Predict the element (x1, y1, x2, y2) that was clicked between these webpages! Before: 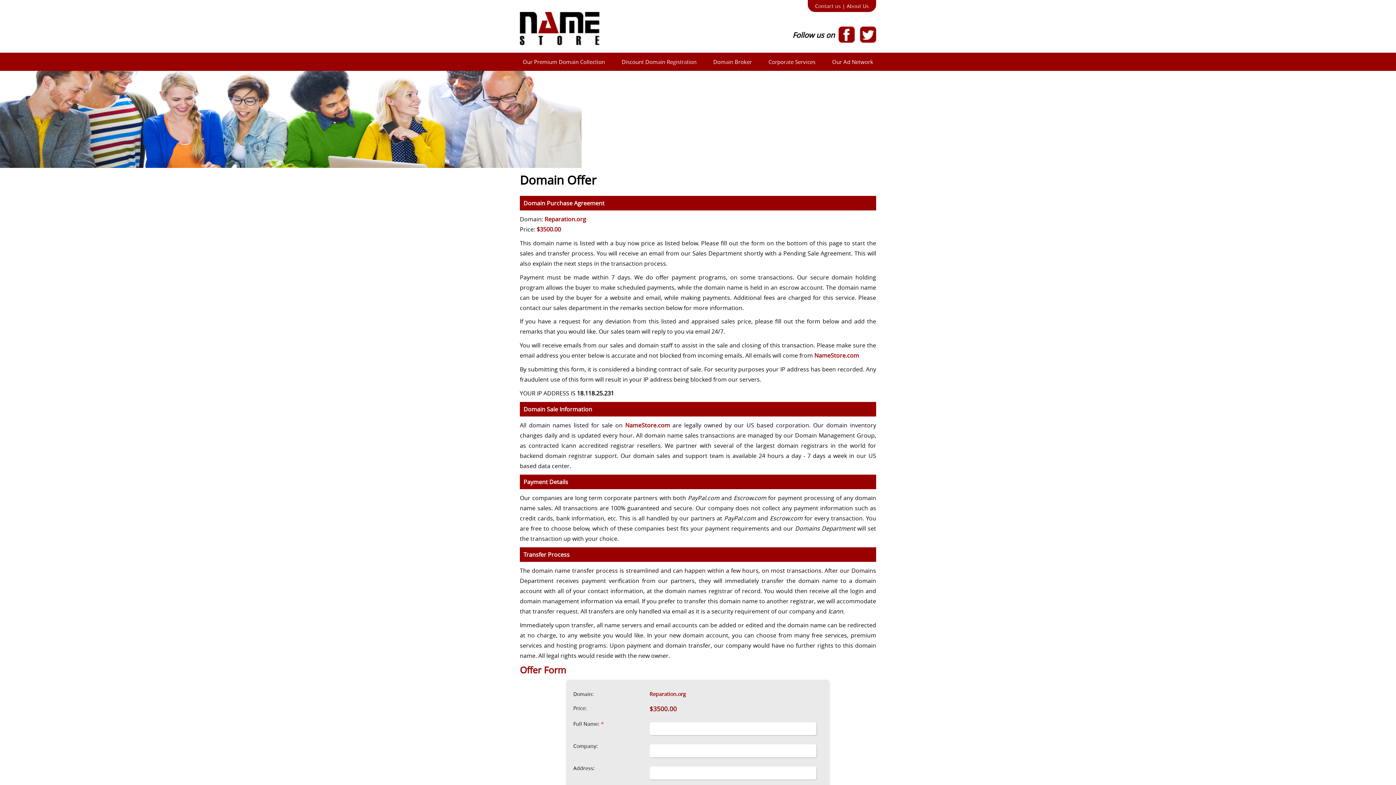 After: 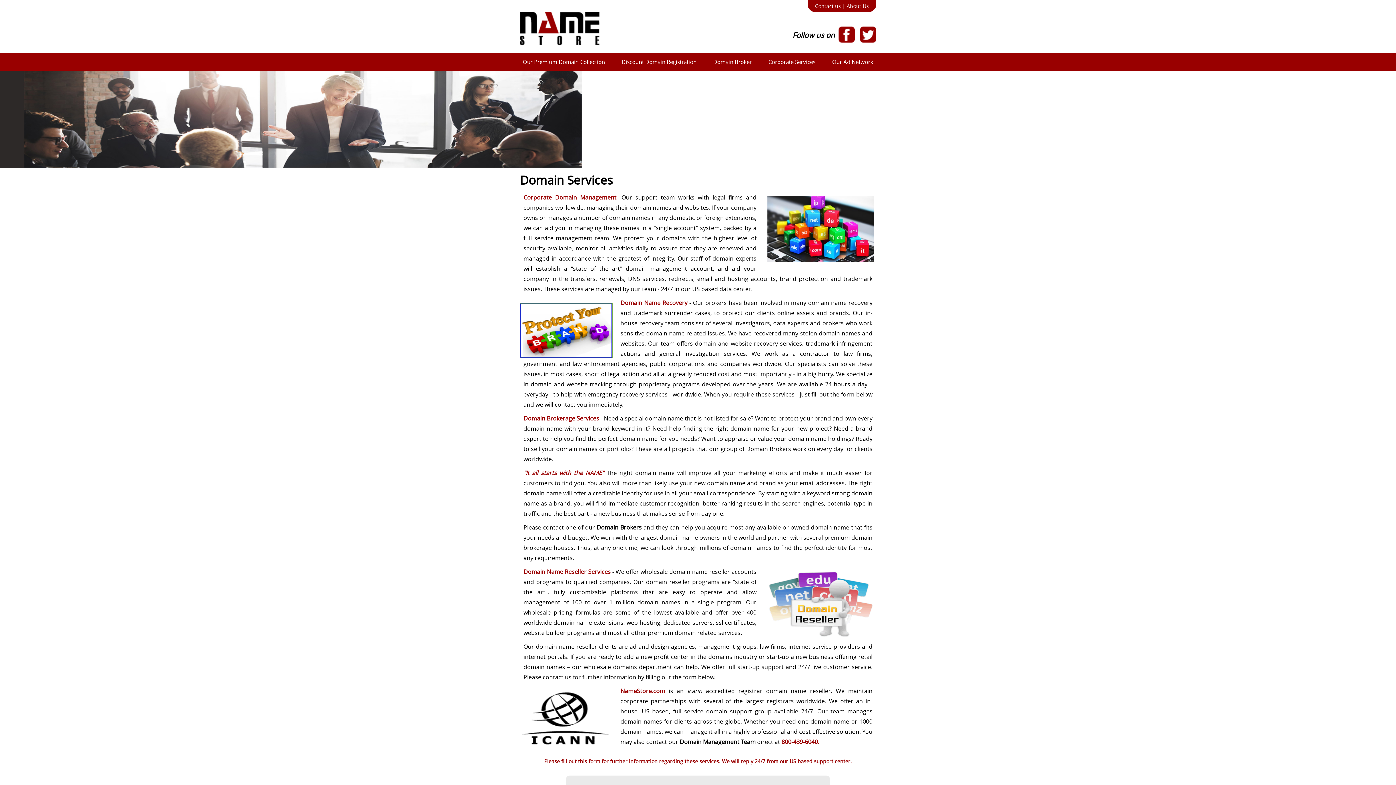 Action: bbox: (768, 59, 815, 64) label: Corporate Services